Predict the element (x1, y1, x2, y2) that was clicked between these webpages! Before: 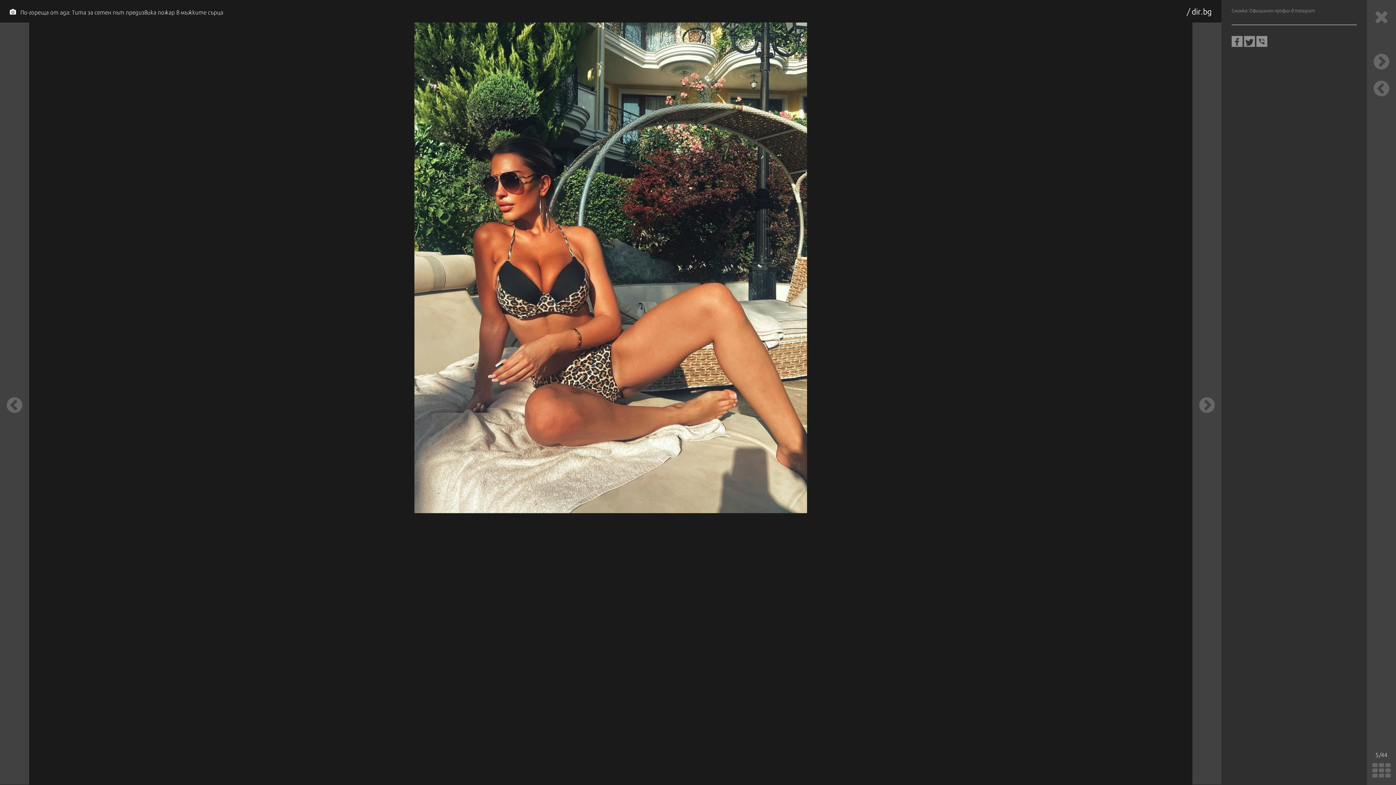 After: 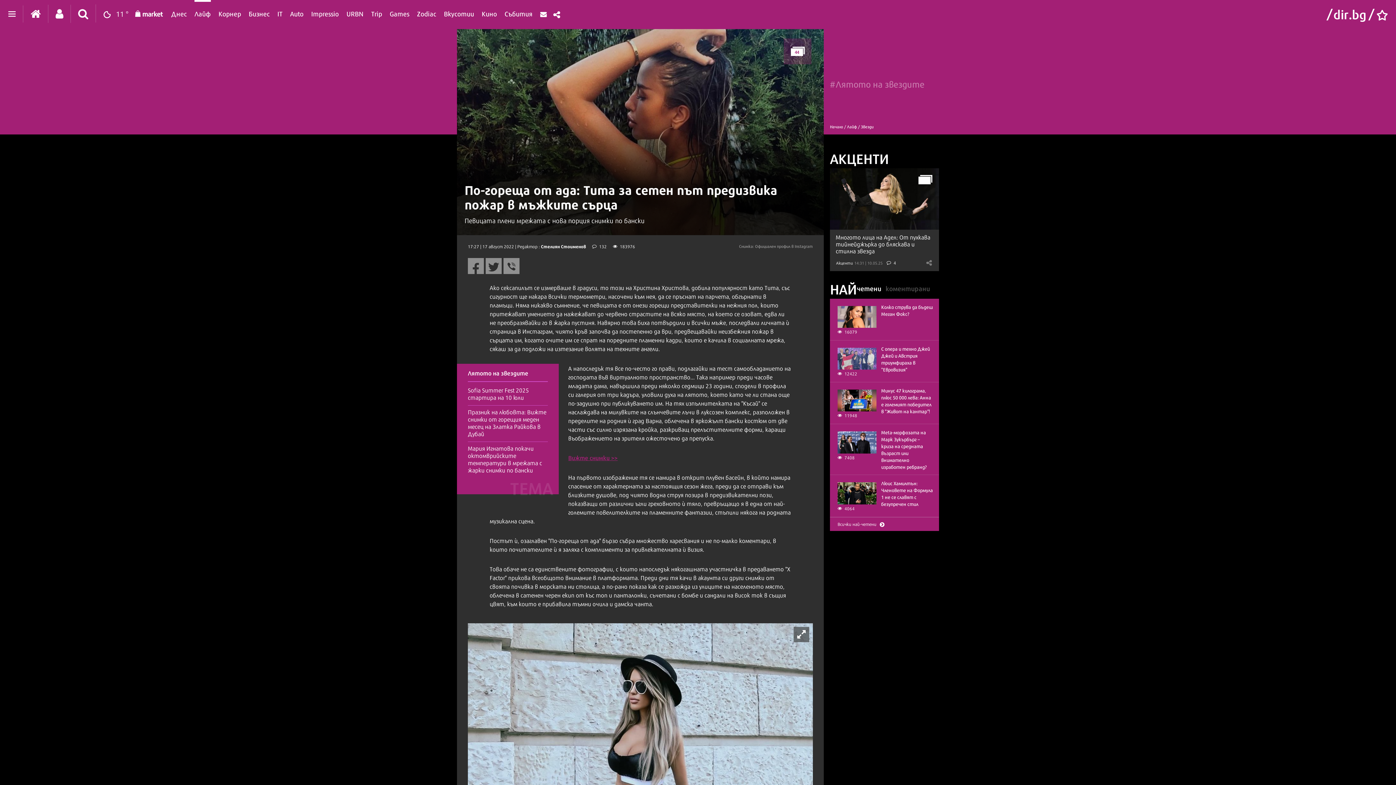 Action: bbox: (1367, 5, 1396, 27)